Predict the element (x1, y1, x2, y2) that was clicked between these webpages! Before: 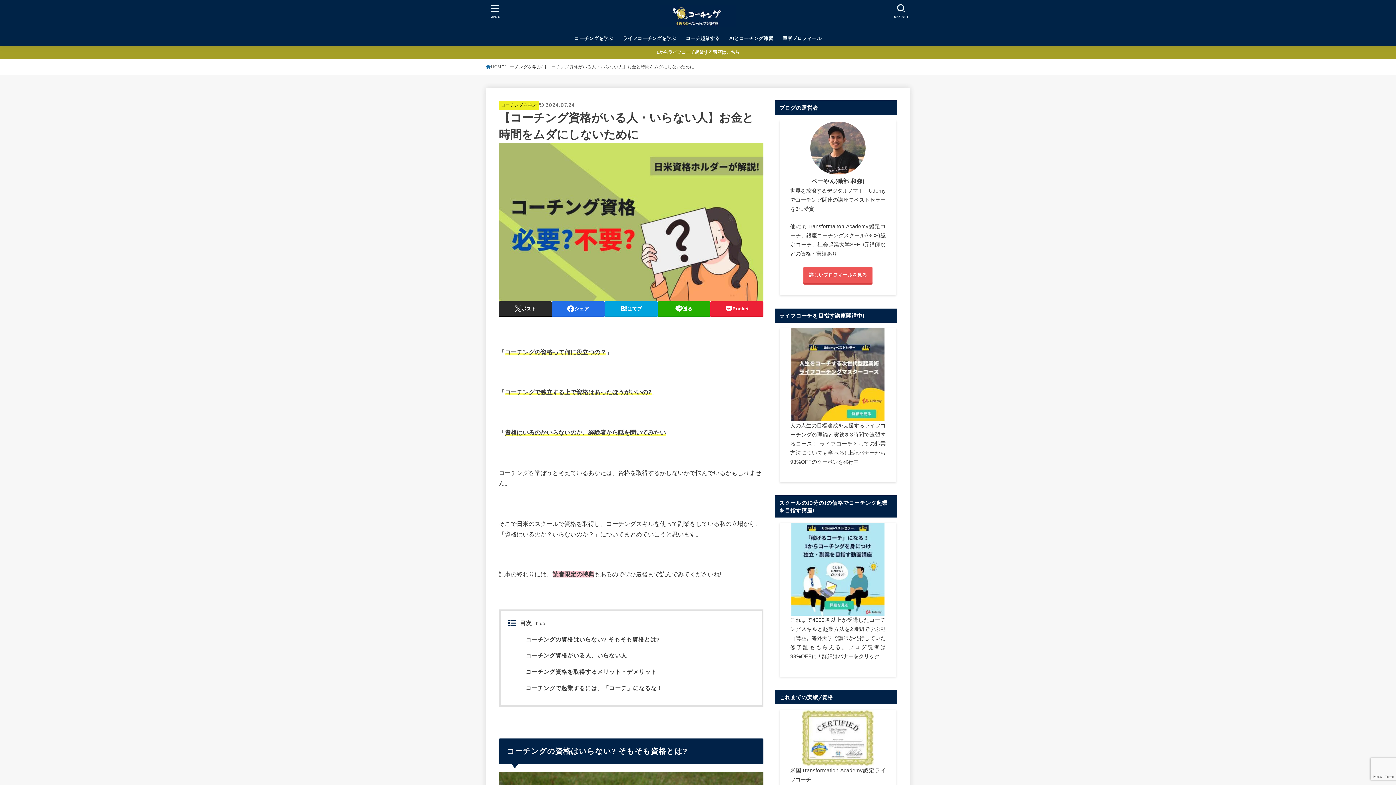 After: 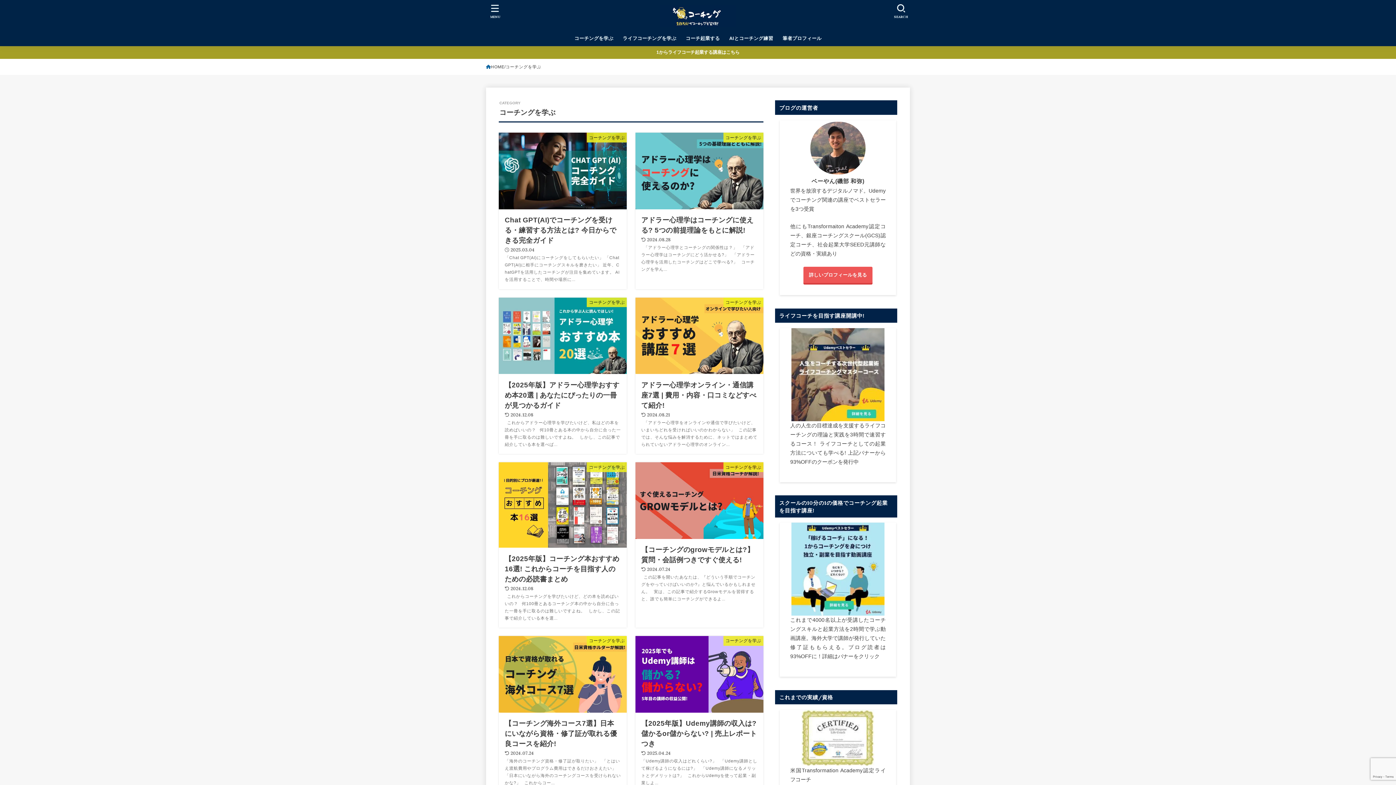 Action: label: コーチングを学ぶ bbox: (505, 63, 541, 70)